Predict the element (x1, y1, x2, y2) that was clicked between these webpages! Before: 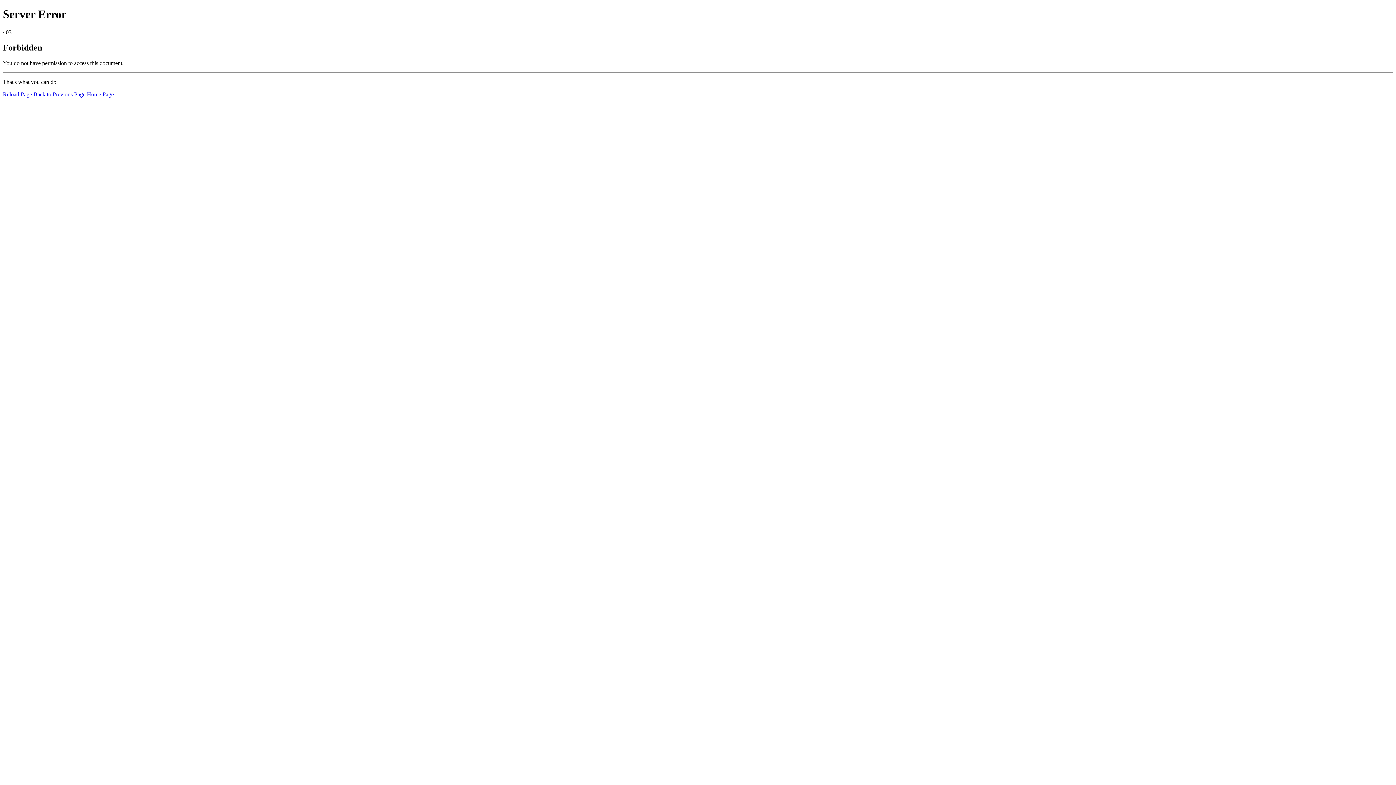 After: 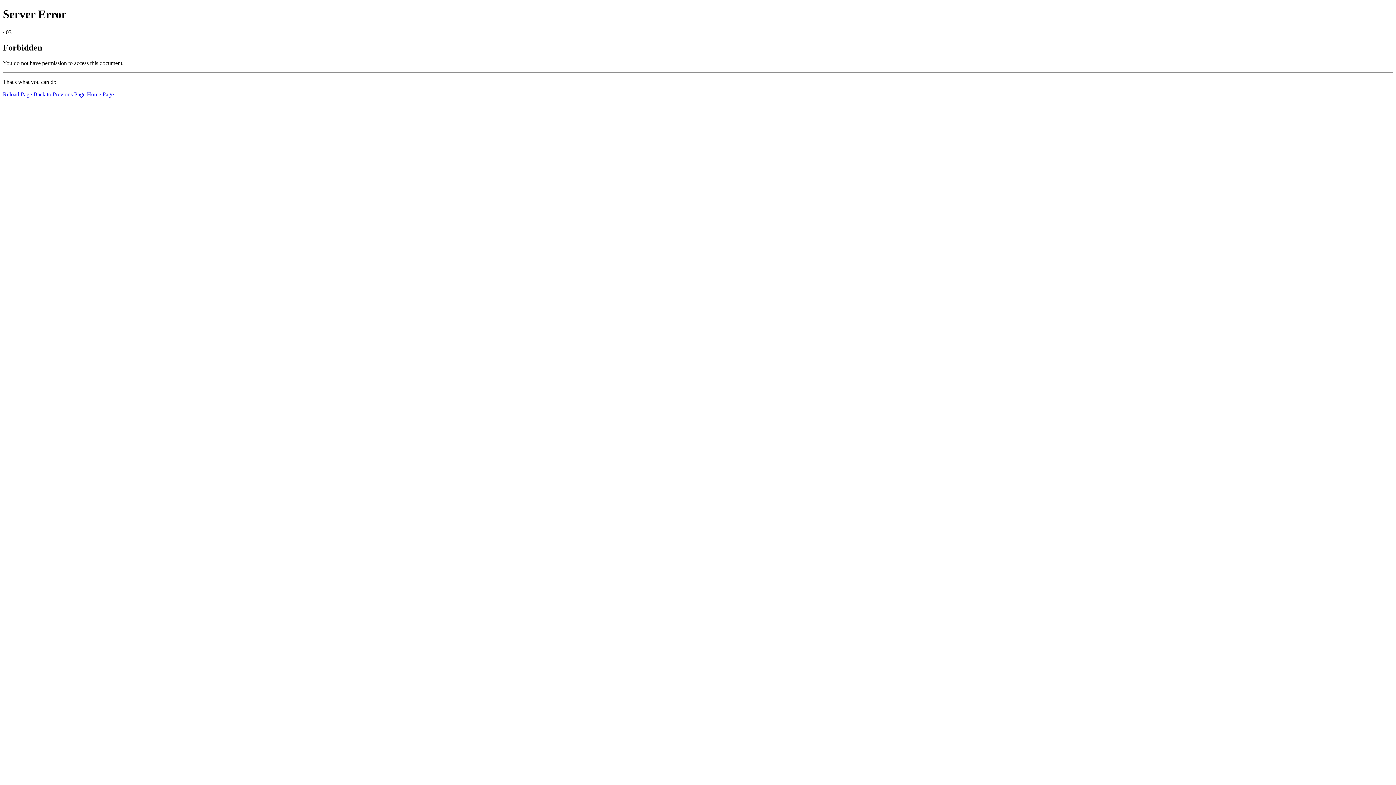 Action: label: Reload Page bbox: (2, 91, 32, 97)